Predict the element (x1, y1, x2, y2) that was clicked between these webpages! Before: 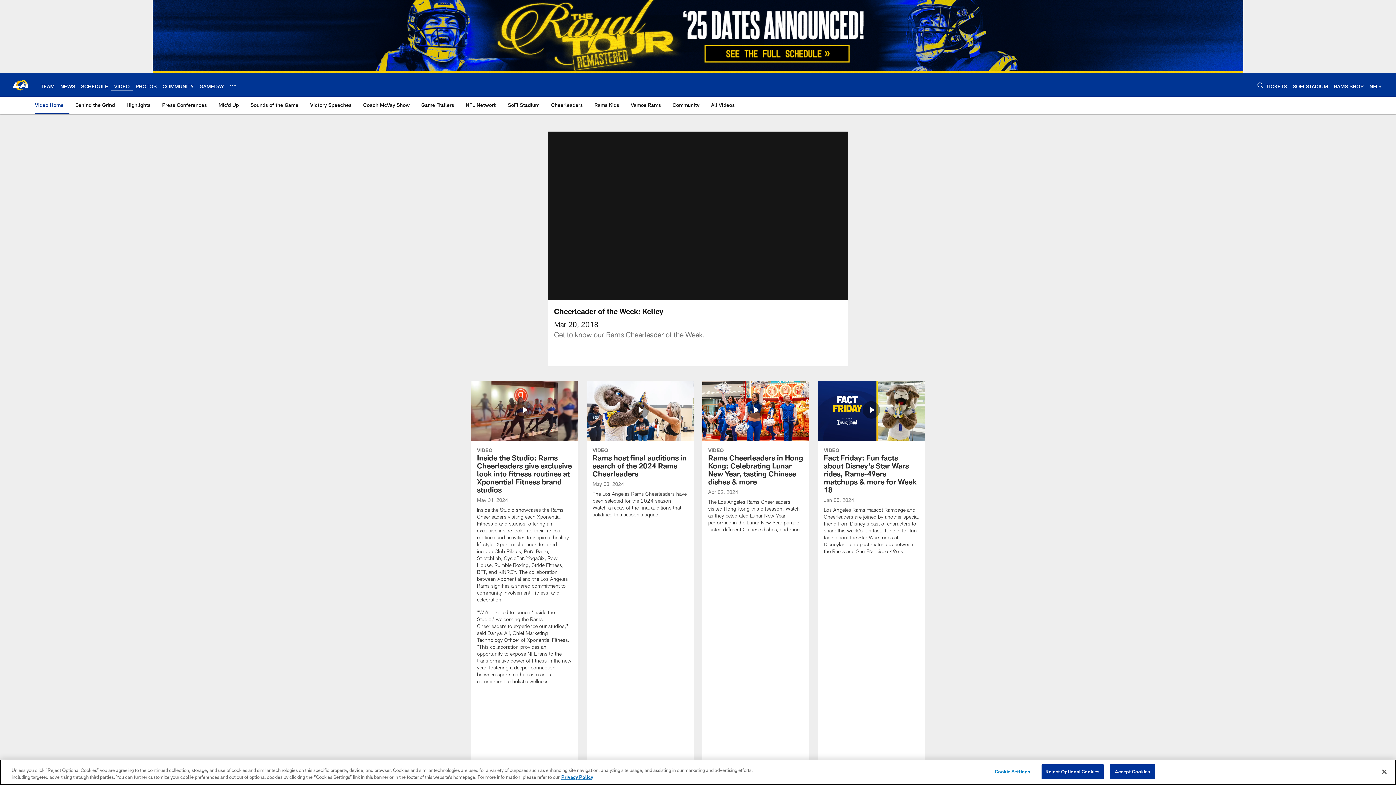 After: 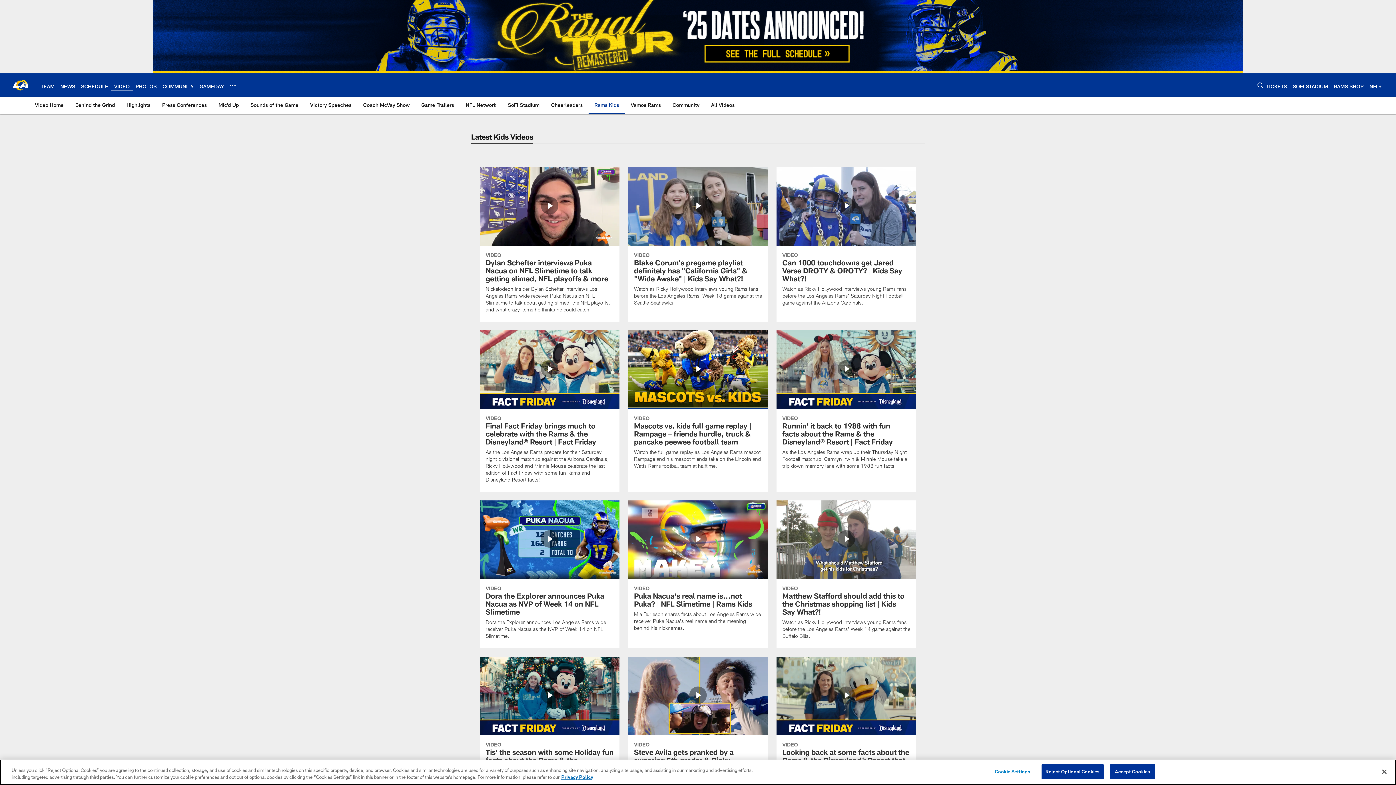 Action: label: Rams Kids bbox: (591, 96, 622, 113)